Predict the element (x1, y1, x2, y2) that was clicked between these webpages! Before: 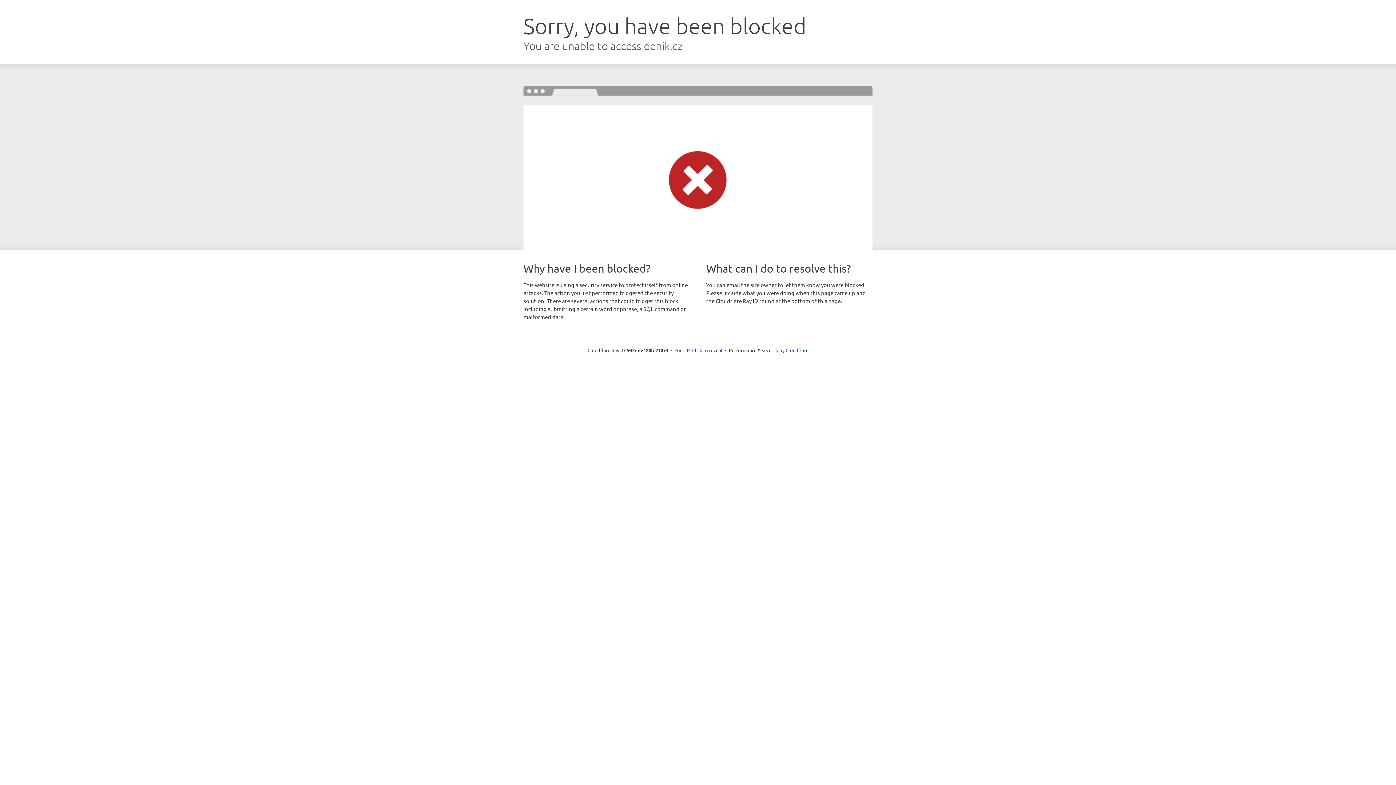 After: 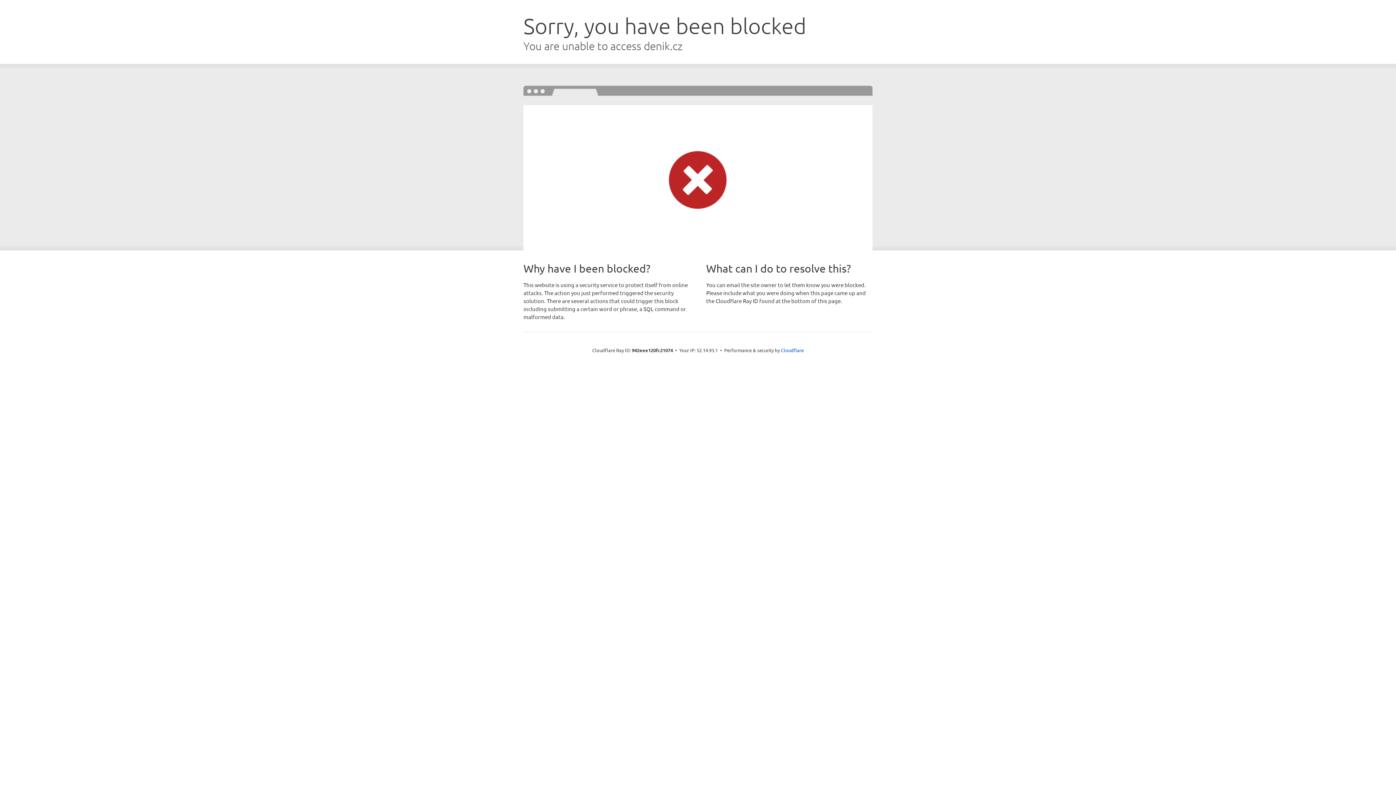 Action: bbox: (692, 346, 722, 353) label: Click to reveal